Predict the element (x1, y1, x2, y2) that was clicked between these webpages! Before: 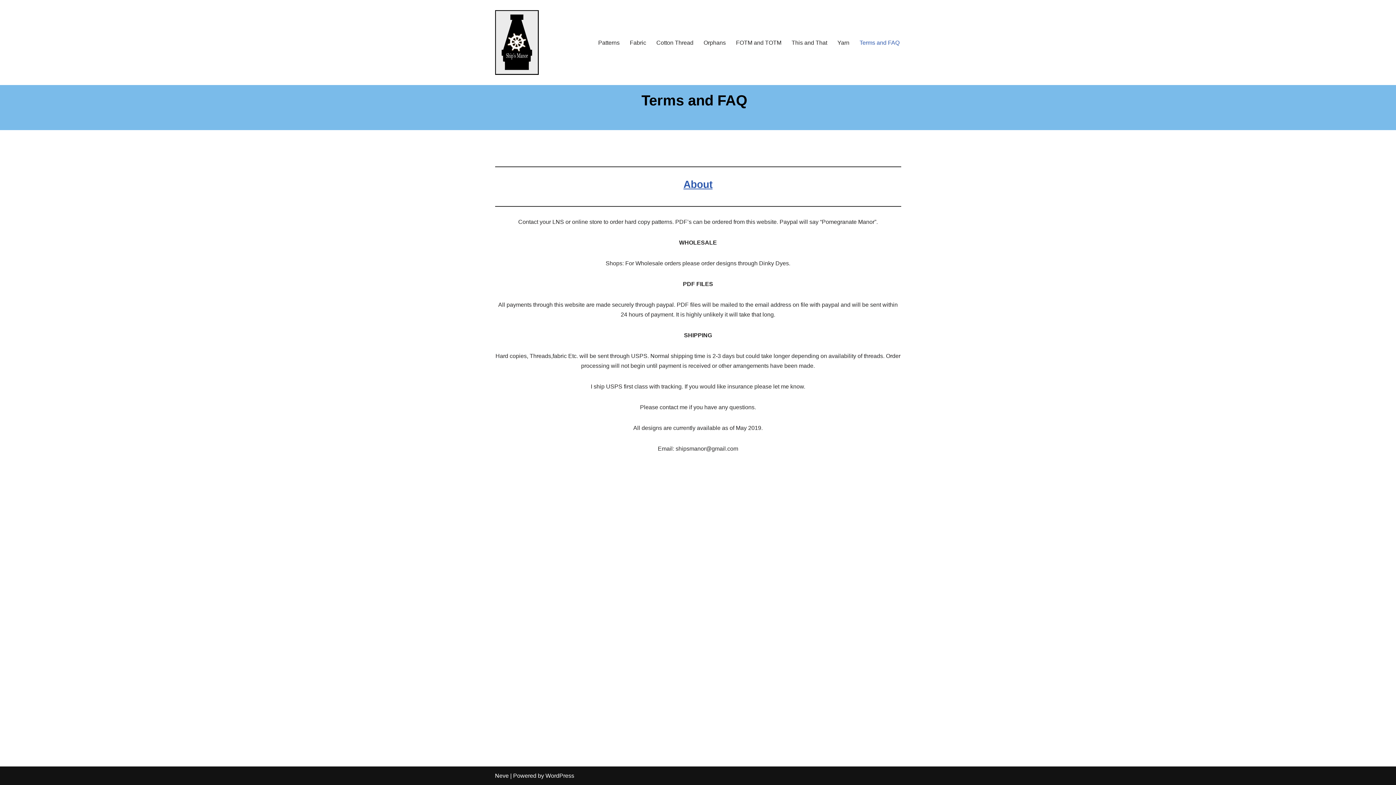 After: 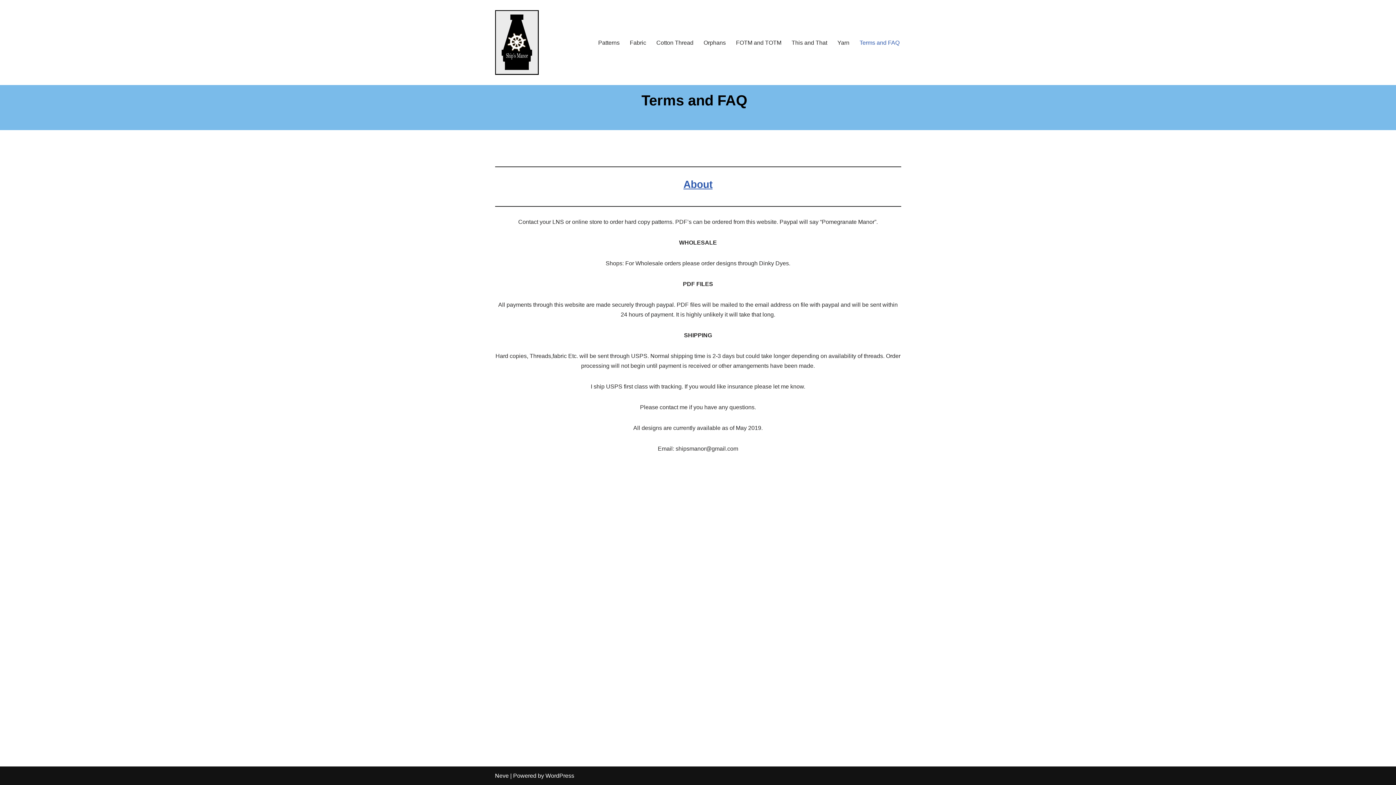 Action: bbox: (859, 37, 899, 47) label: Terms and FAQ